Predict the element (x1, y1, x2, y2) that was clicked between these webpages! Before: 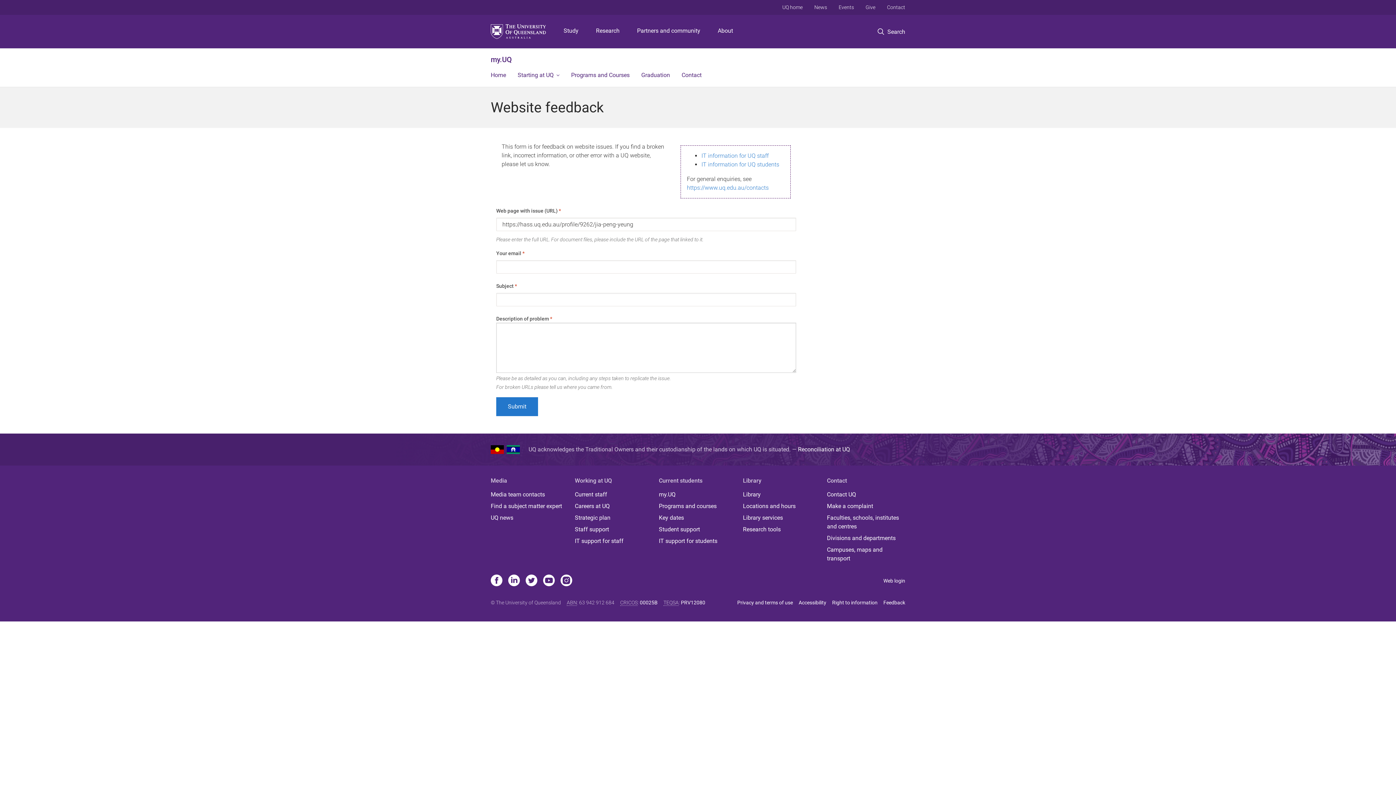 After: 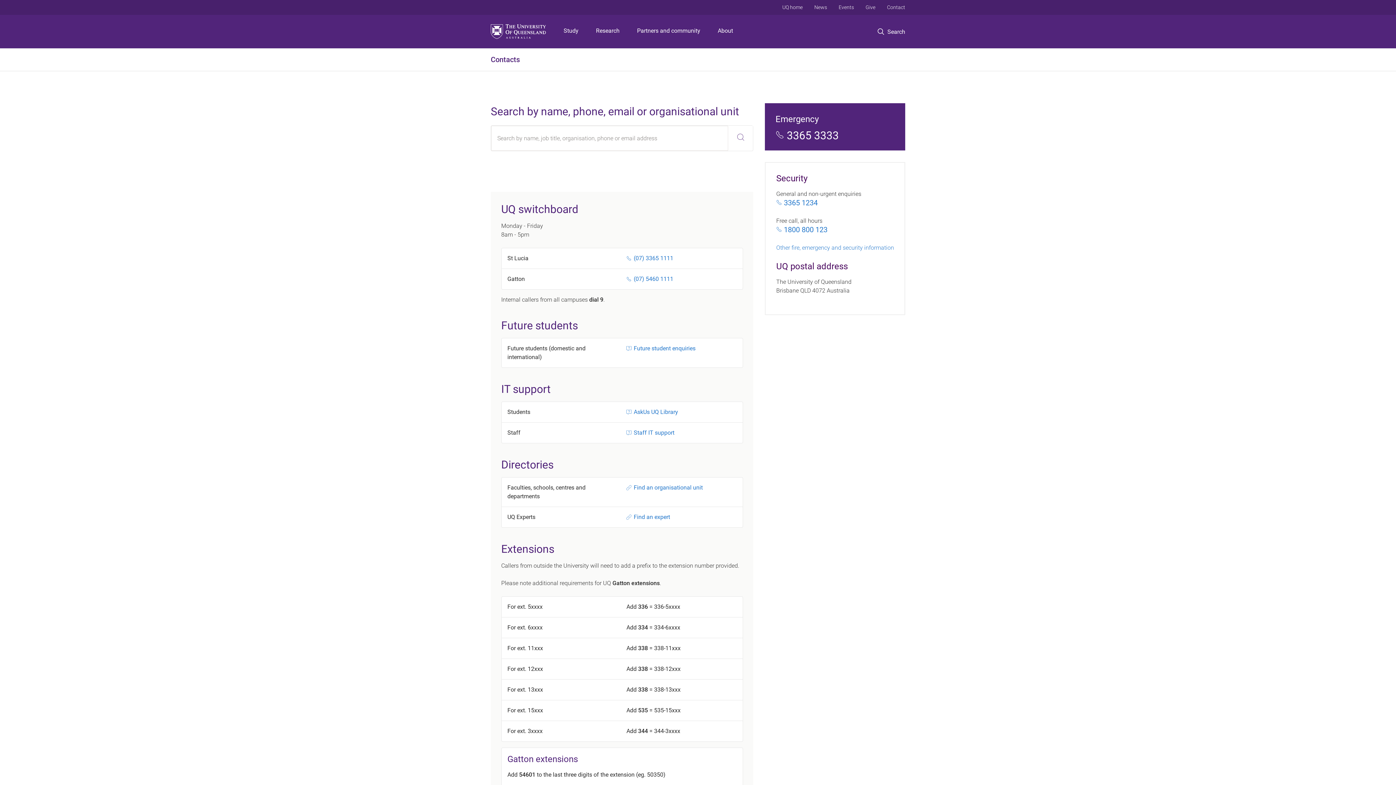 Action: bbox: (827, 490, 905, 499) label: Contact UQ